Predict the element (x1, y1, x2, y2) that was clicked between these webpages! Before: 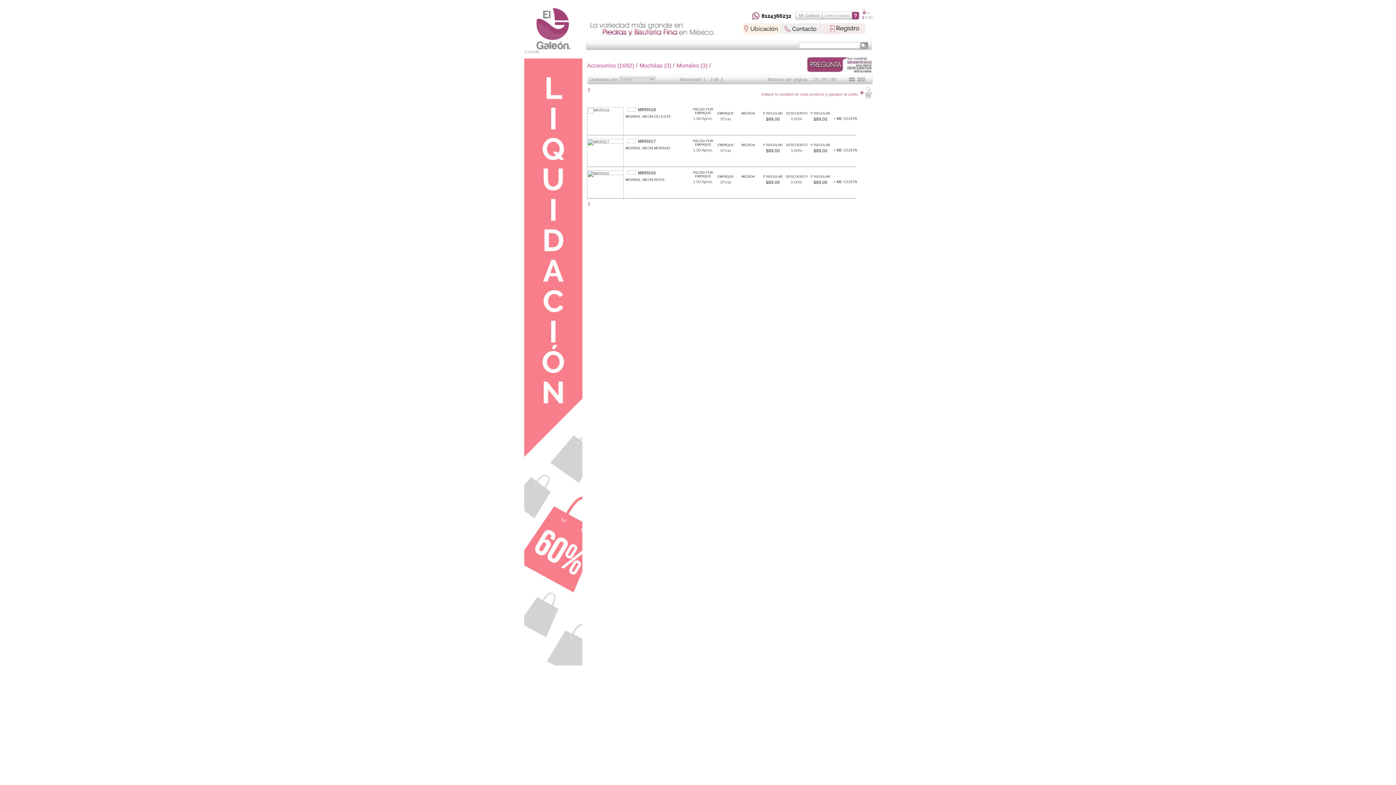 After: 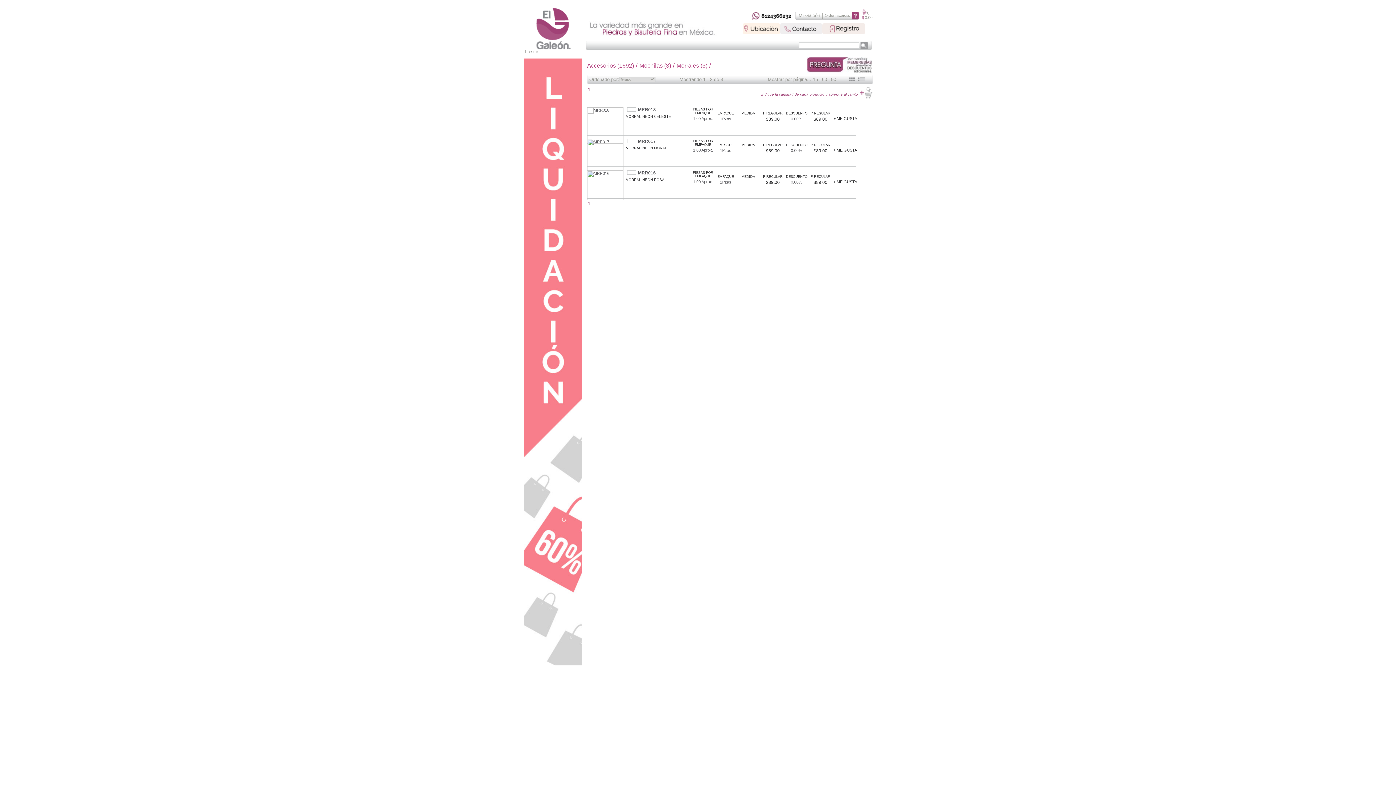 Action: bbox: (857, 76, 865, 82)